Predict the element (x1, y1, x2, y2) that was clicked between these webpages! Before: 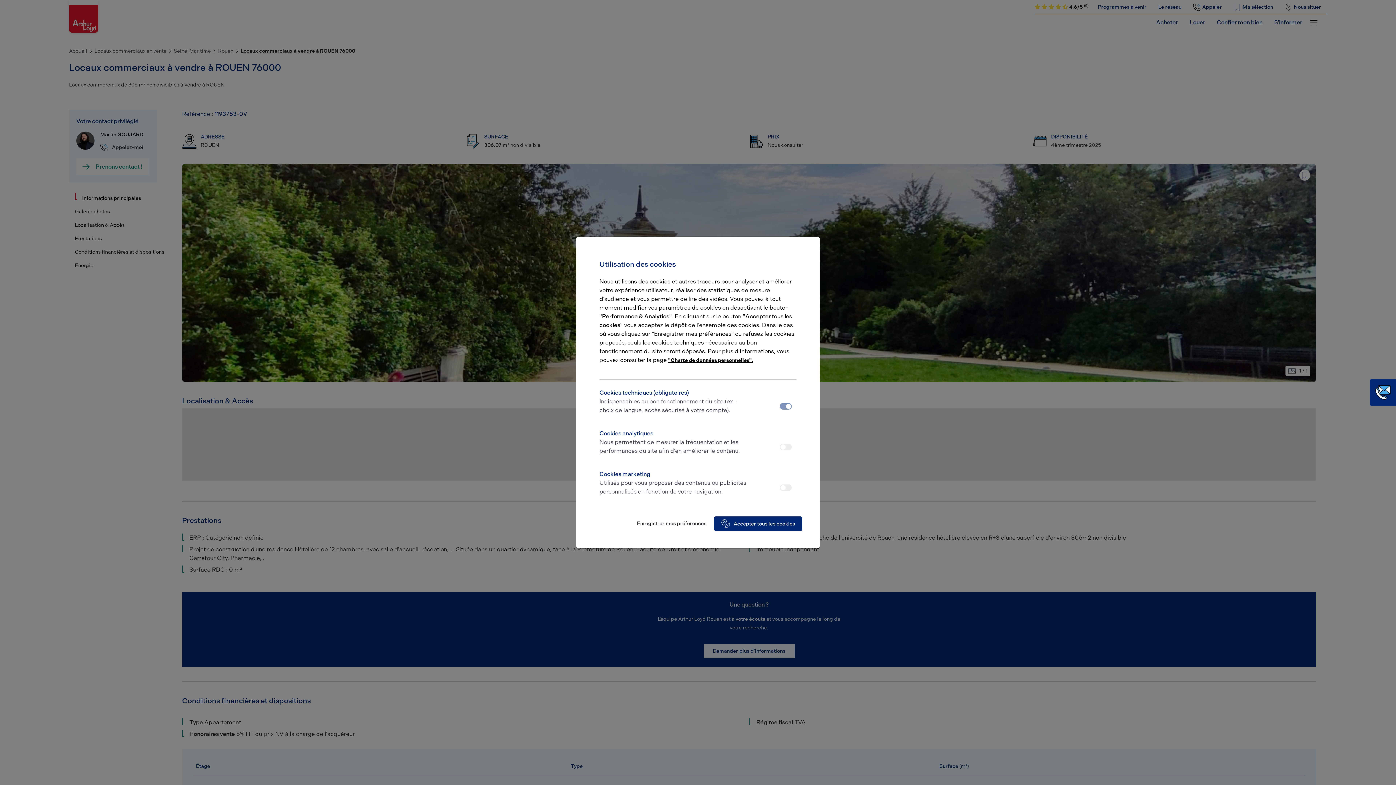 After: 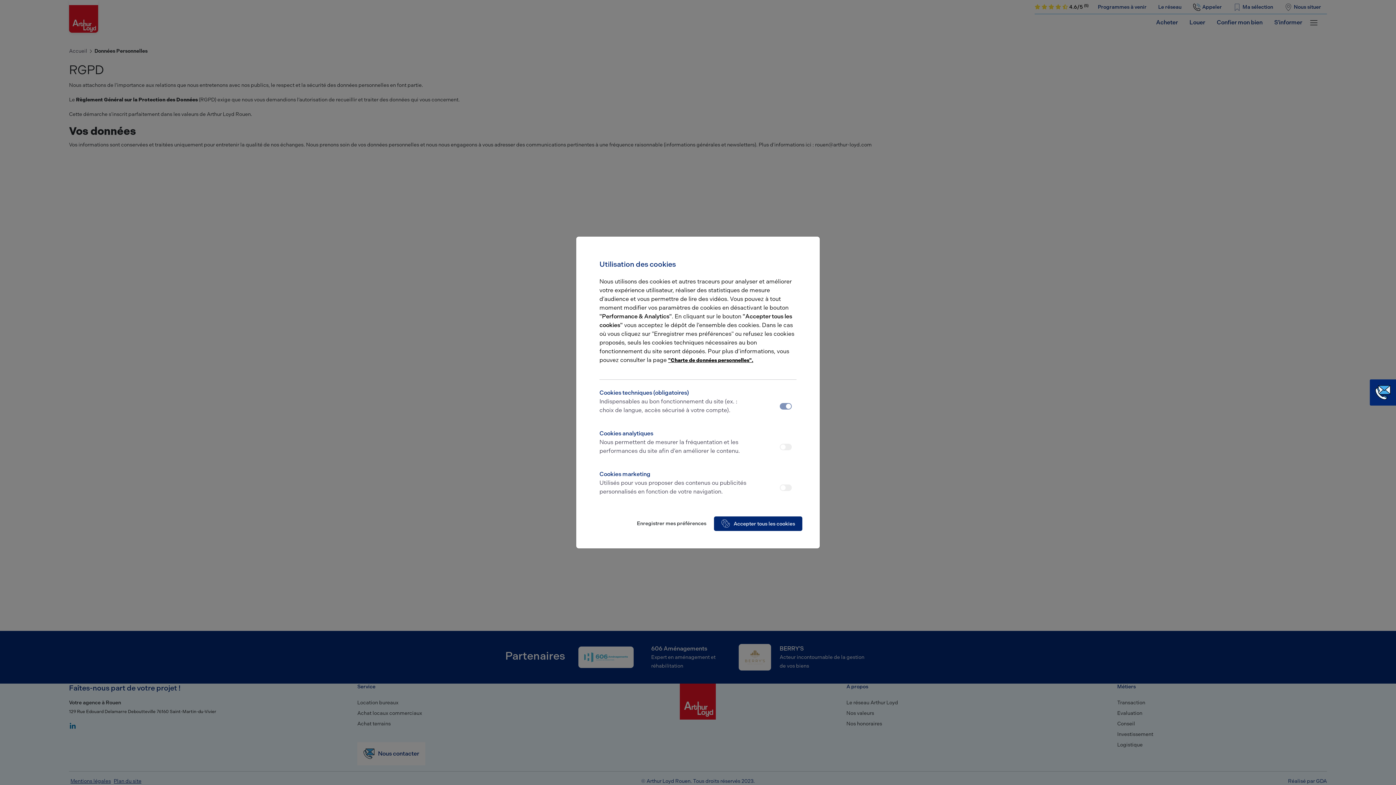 Action: bbox: (668, 357, 753, 363) label: "Charte de données personnelles".